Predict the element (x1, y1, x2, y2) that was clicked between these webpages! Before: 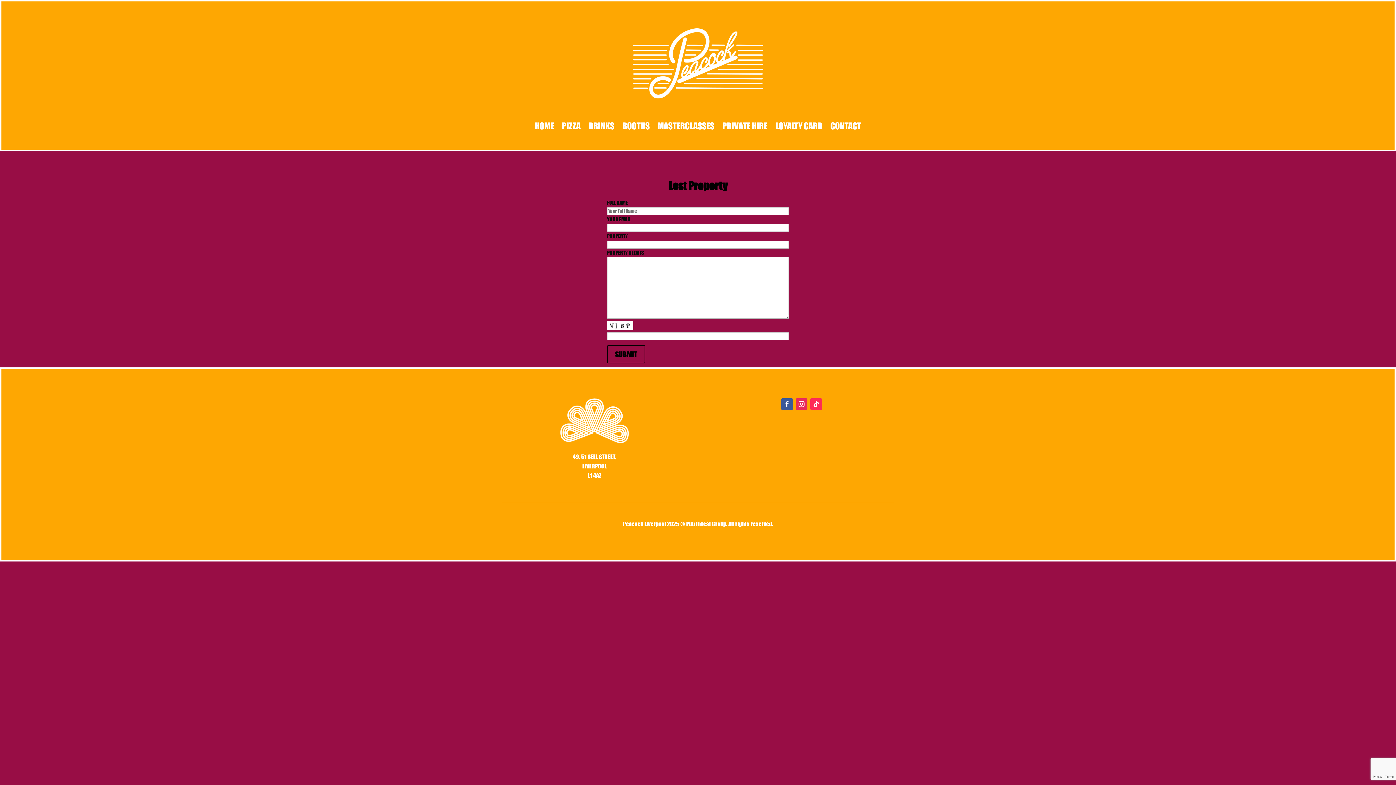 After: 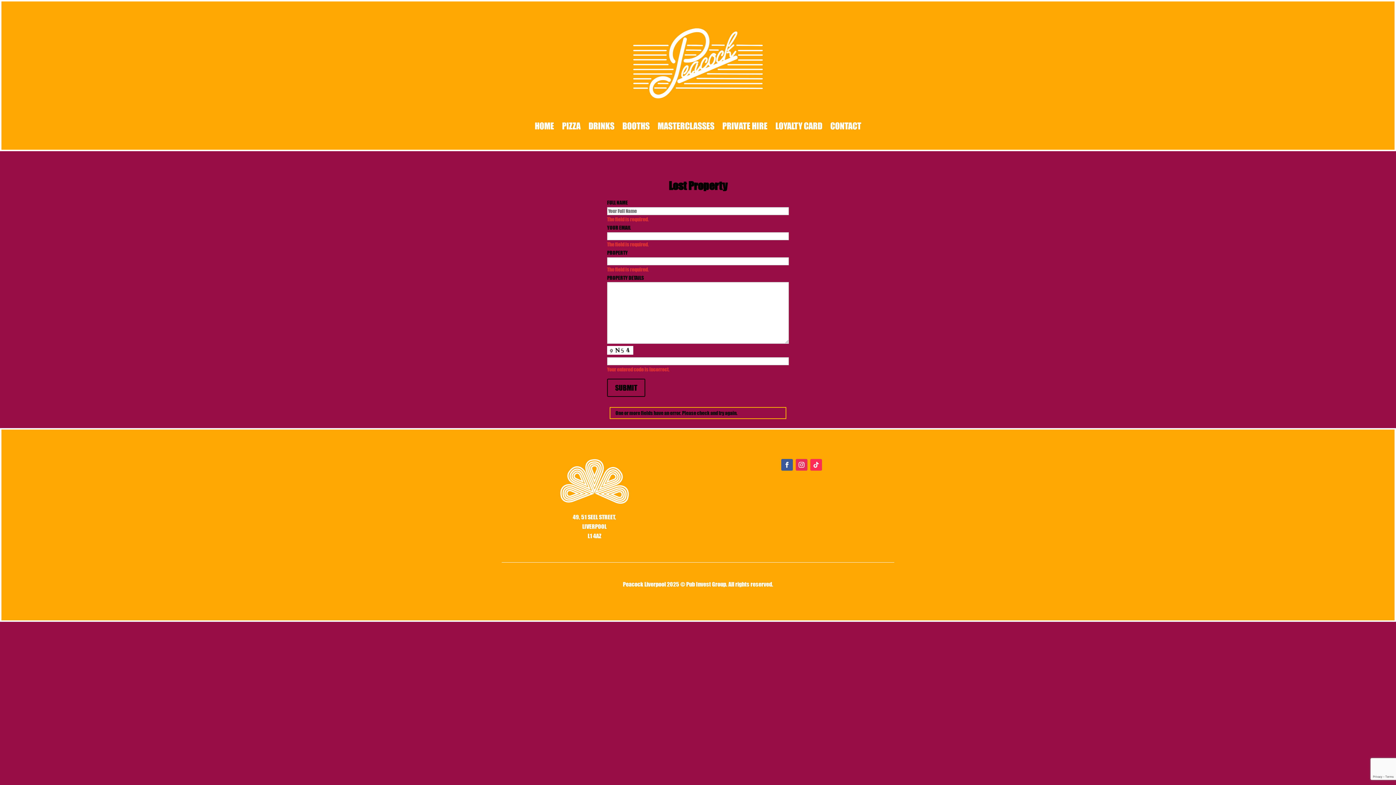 Action: bbox: (607, 345, 645, 363) label: SUBMIT